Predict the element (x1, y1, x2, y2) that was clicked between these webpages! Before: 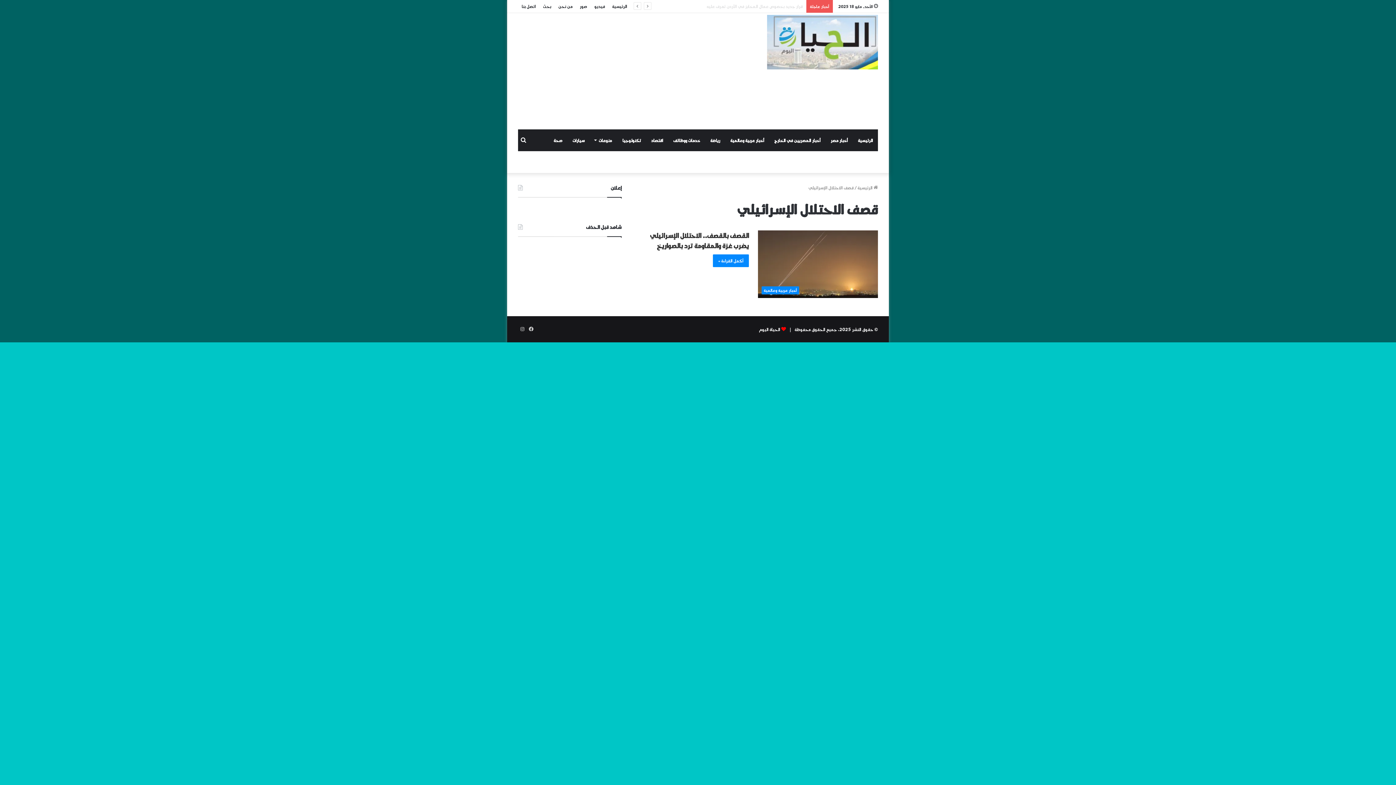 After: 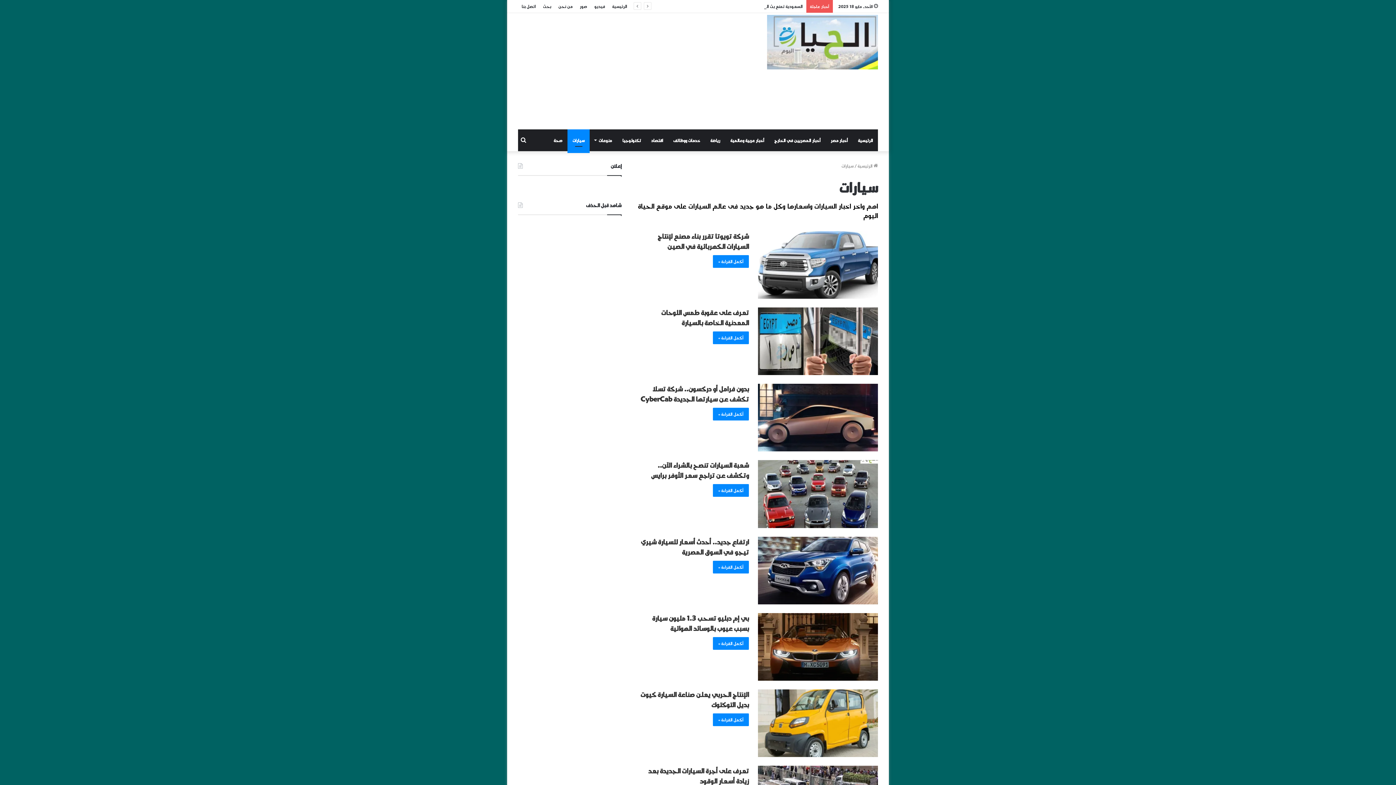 Action: bbox: (567, 129, 589, 151) label: سيارات